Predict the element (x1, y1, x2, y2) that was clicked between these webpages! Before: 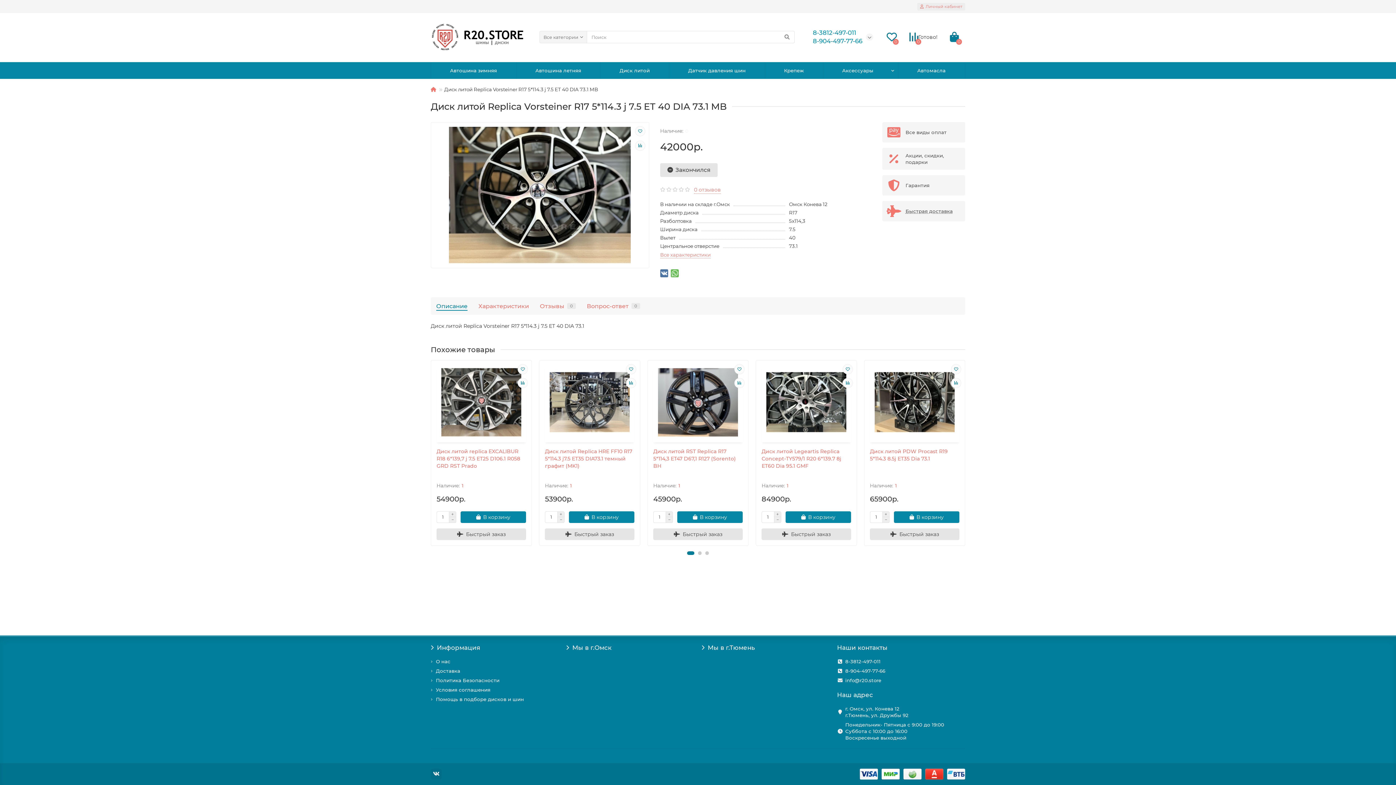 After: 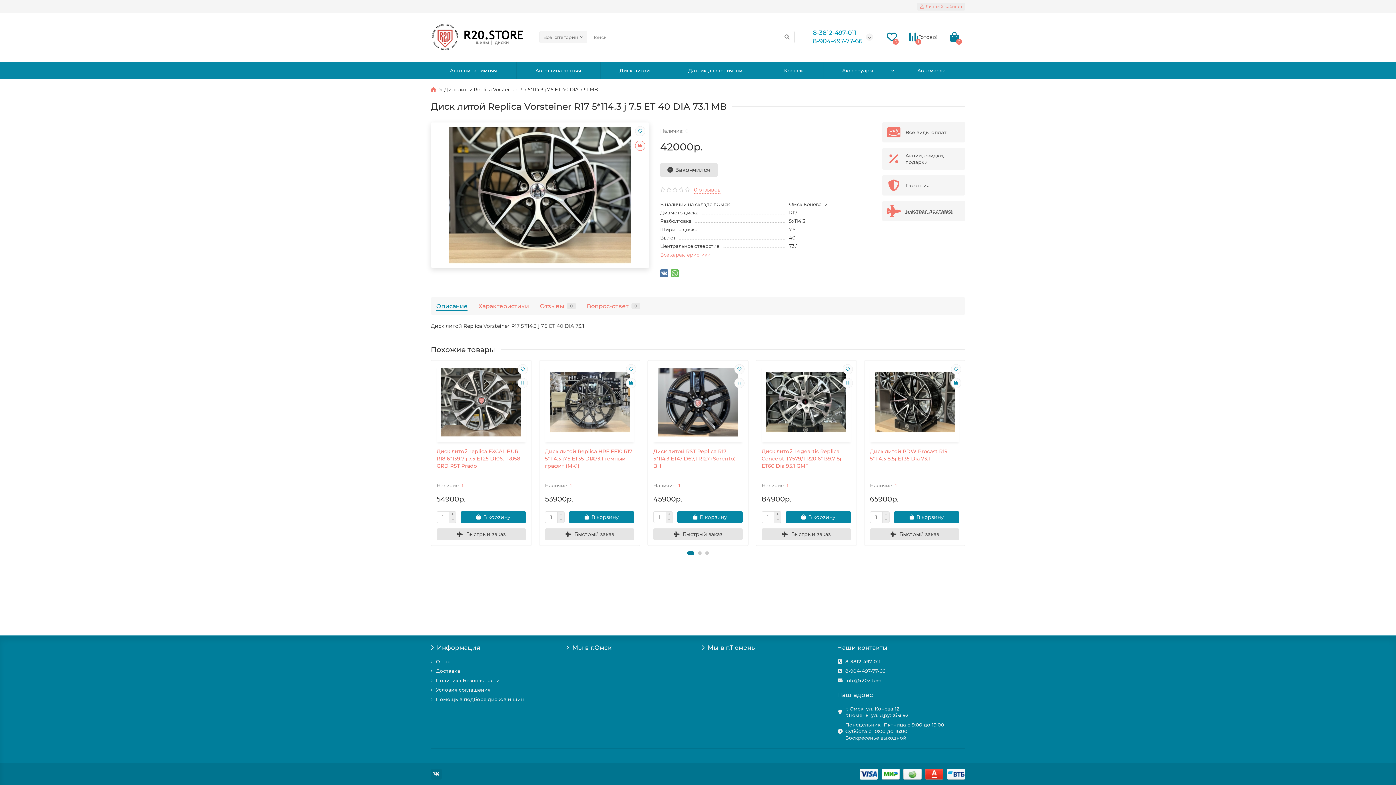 Action: bbox: (635, 140, 645, 150)